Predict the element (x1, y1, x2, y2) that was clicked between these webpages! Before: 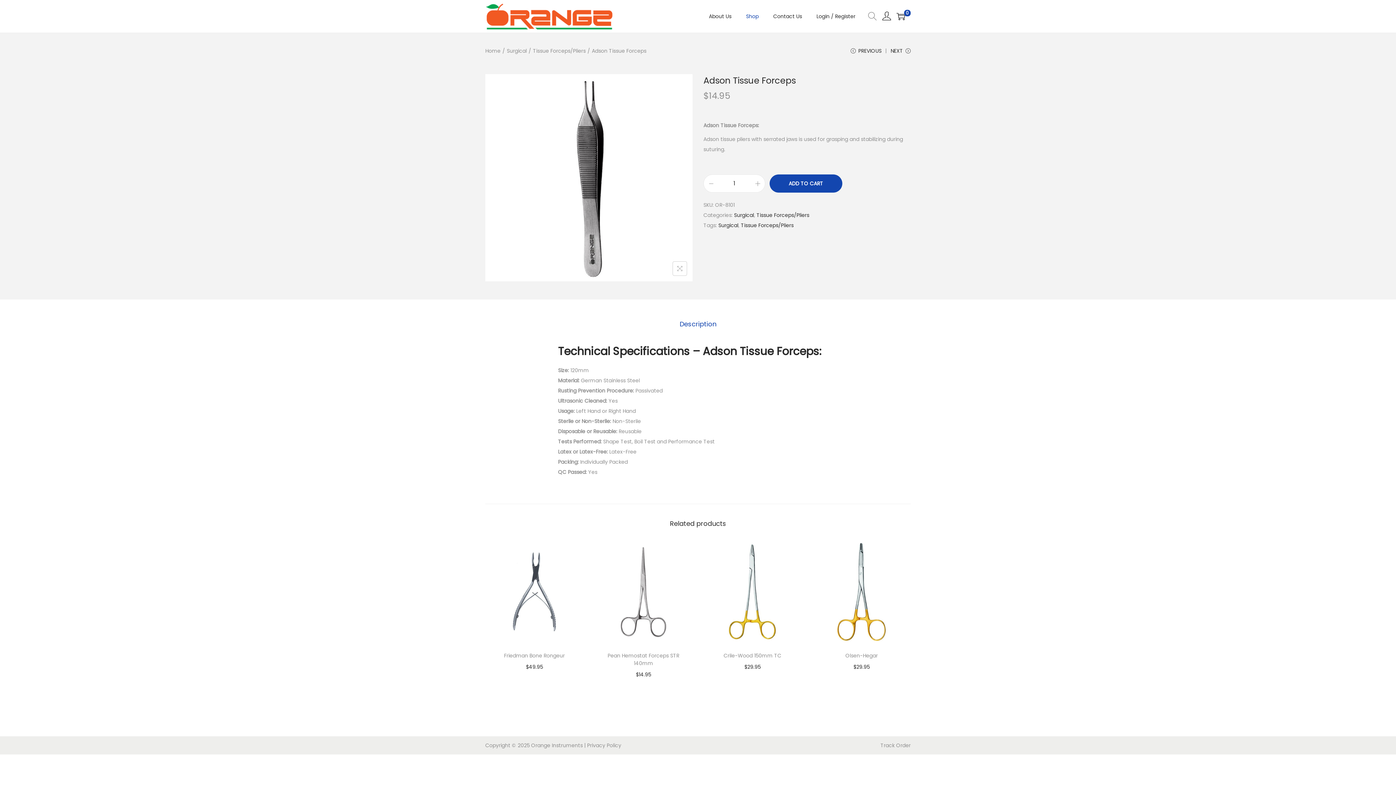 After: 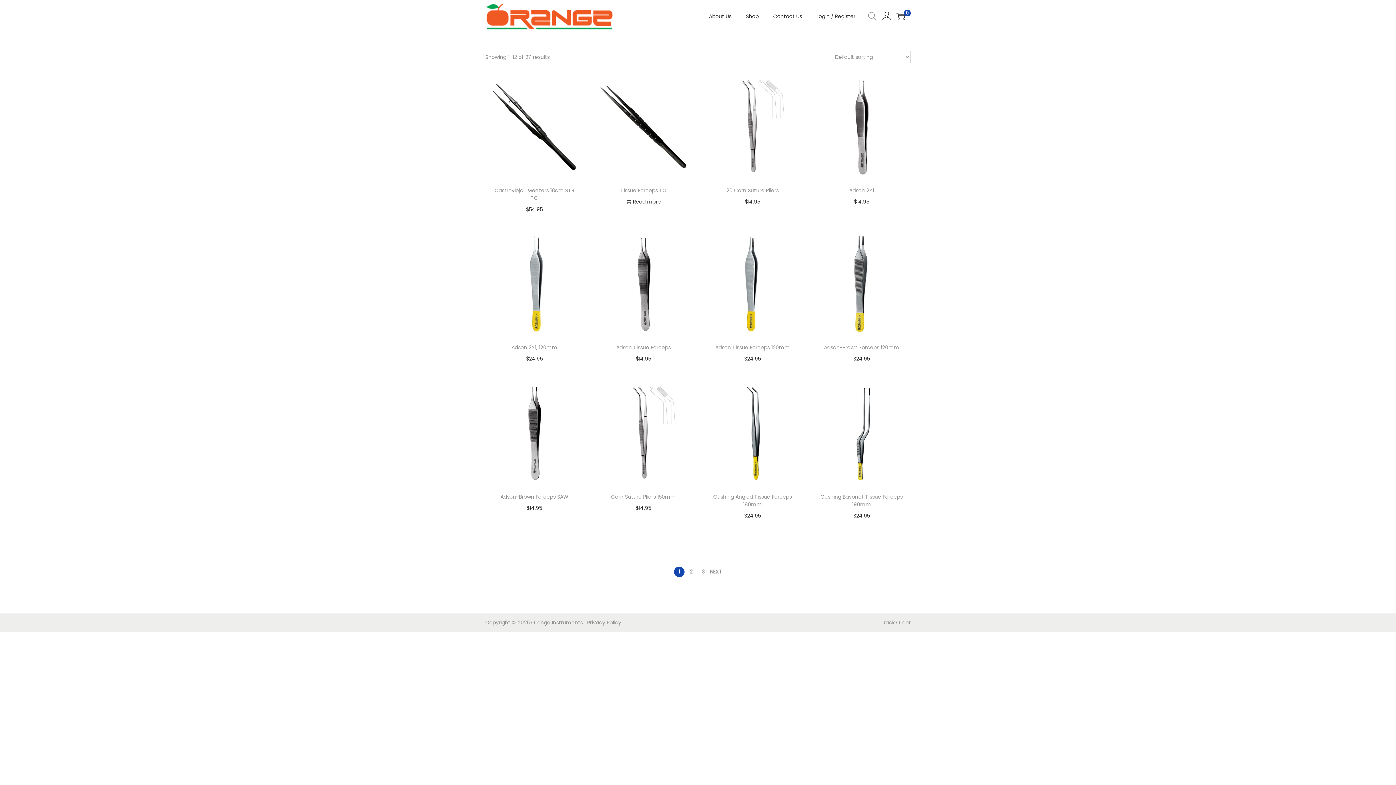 Action: label: Tissue Forceps/Pliers bbox: (756, 211, 809, 218)